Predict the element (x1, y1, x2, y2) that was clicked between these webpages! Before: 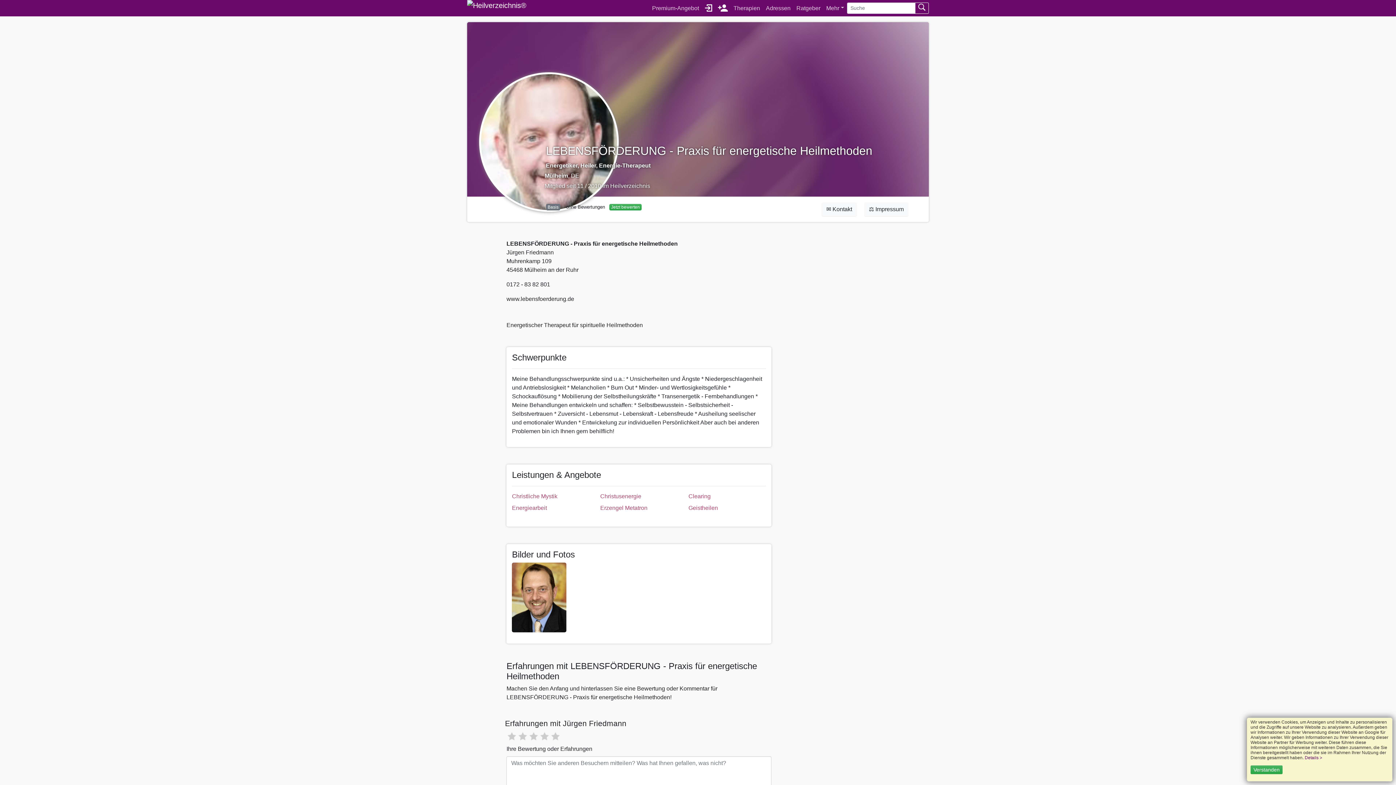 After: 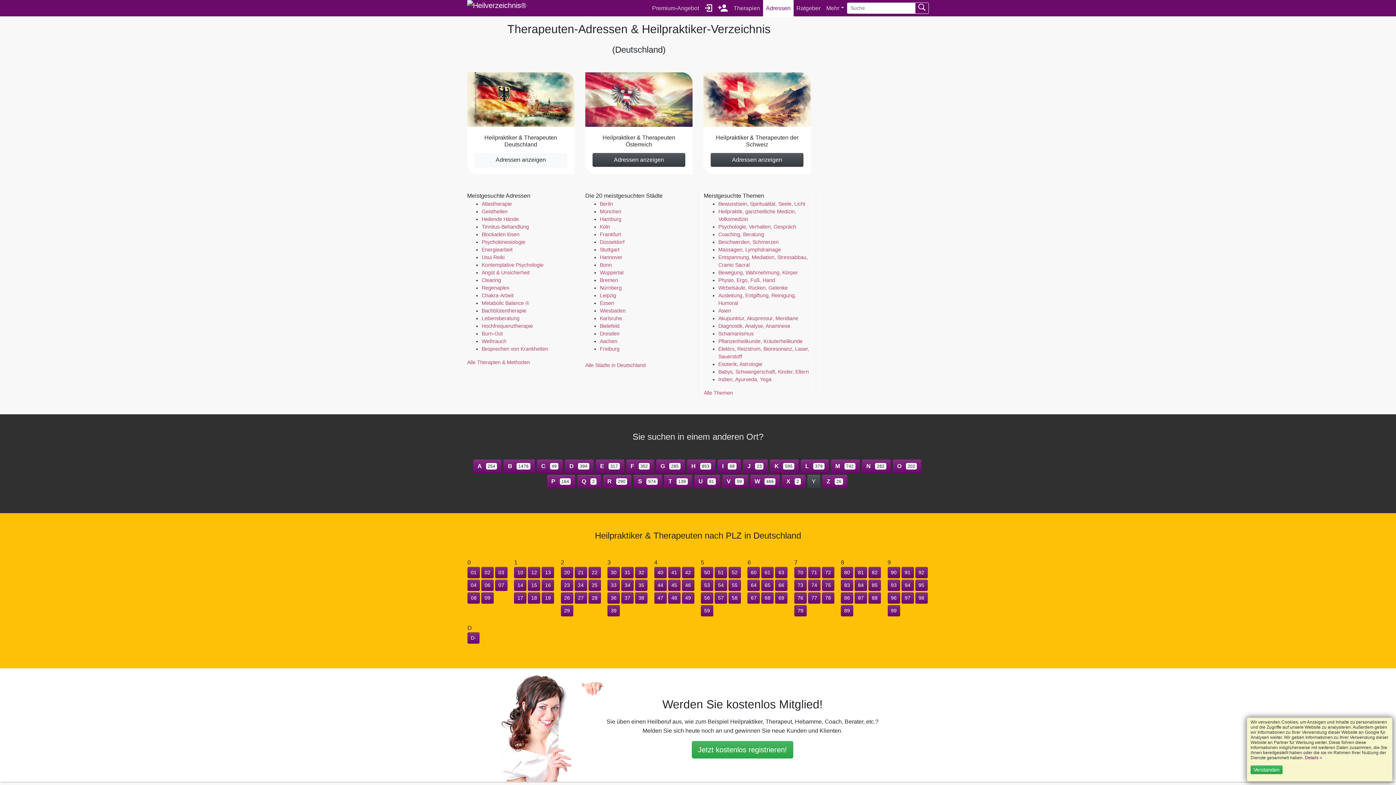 Action: bbox: (763, 0, 793, 15) label: Adressen